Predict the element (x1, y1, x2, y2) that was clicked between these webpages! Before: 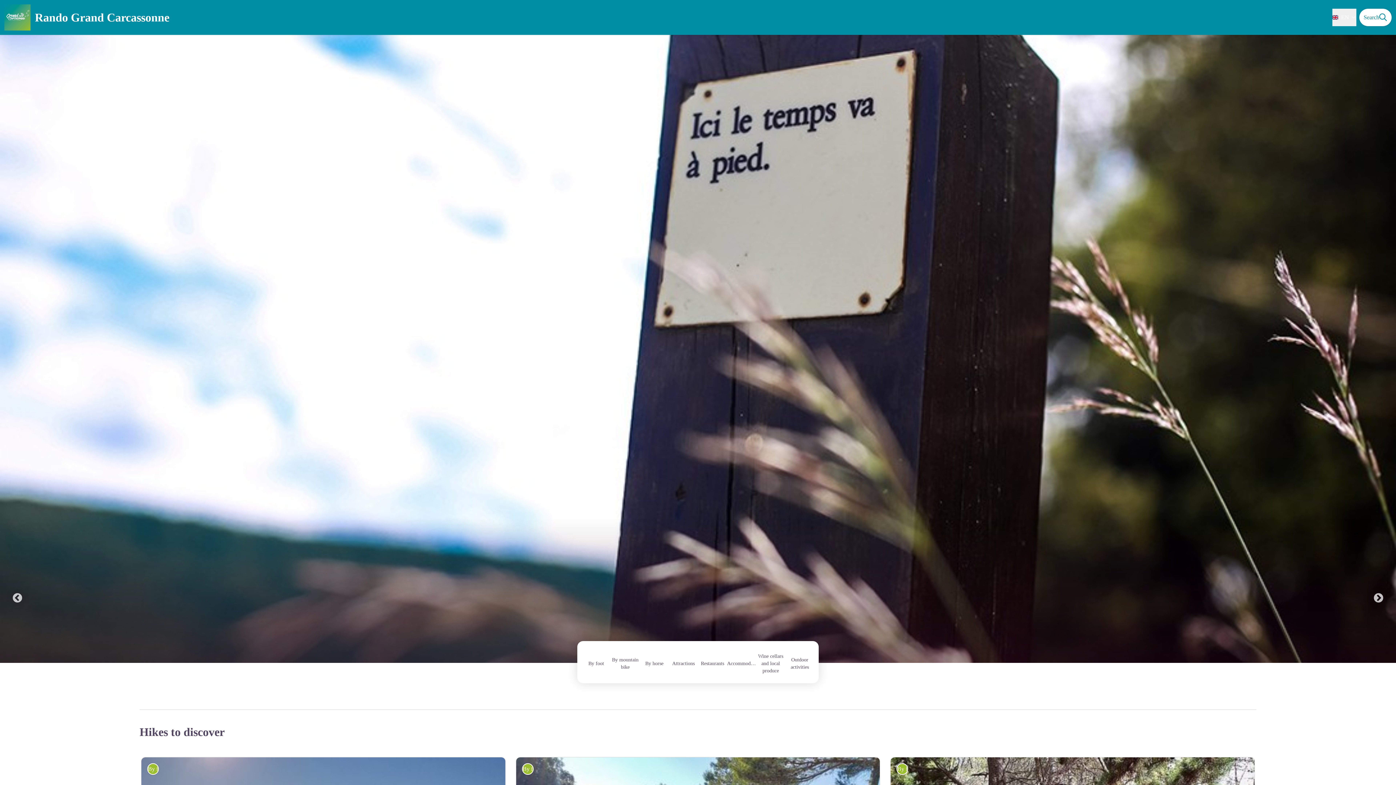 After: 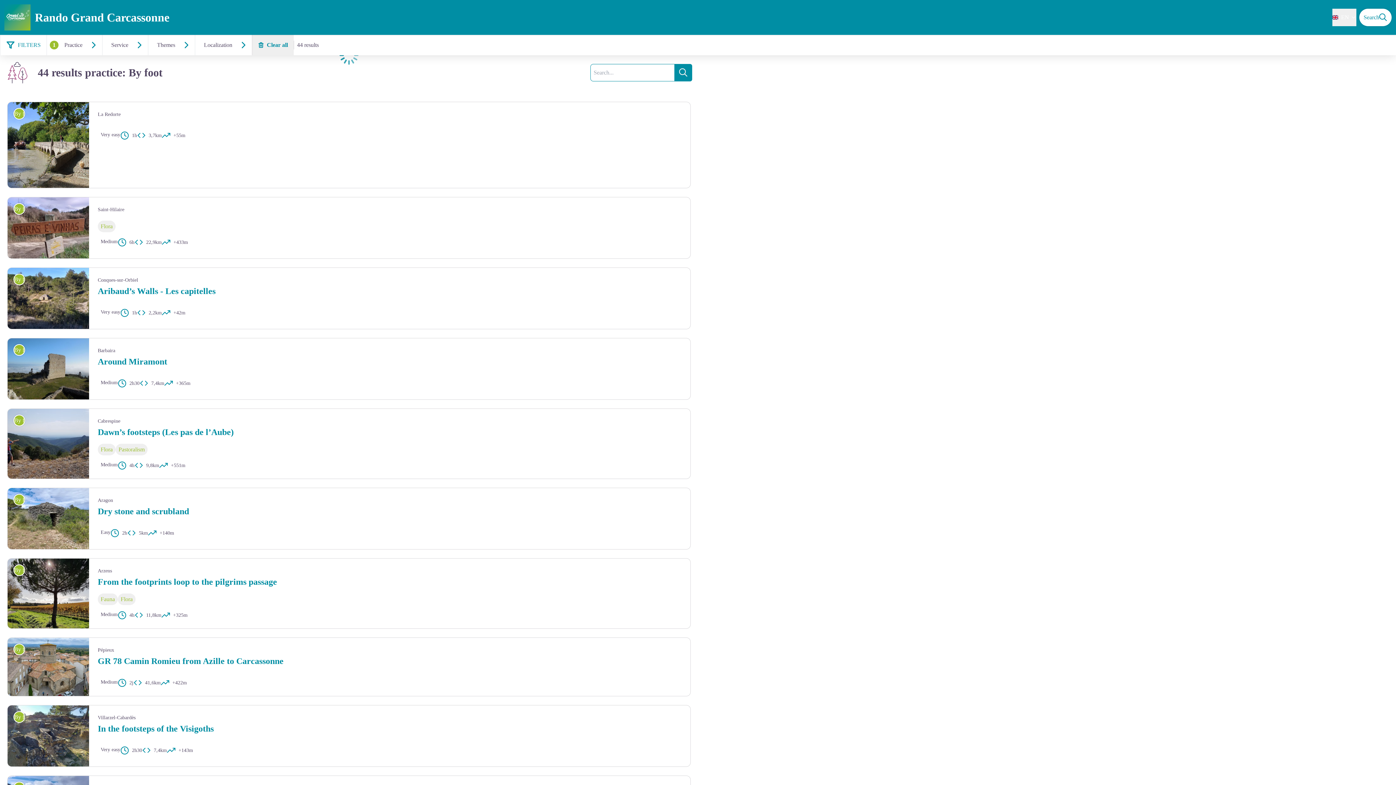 Action: bbox: (581, 657, 610, 667) label: By foot